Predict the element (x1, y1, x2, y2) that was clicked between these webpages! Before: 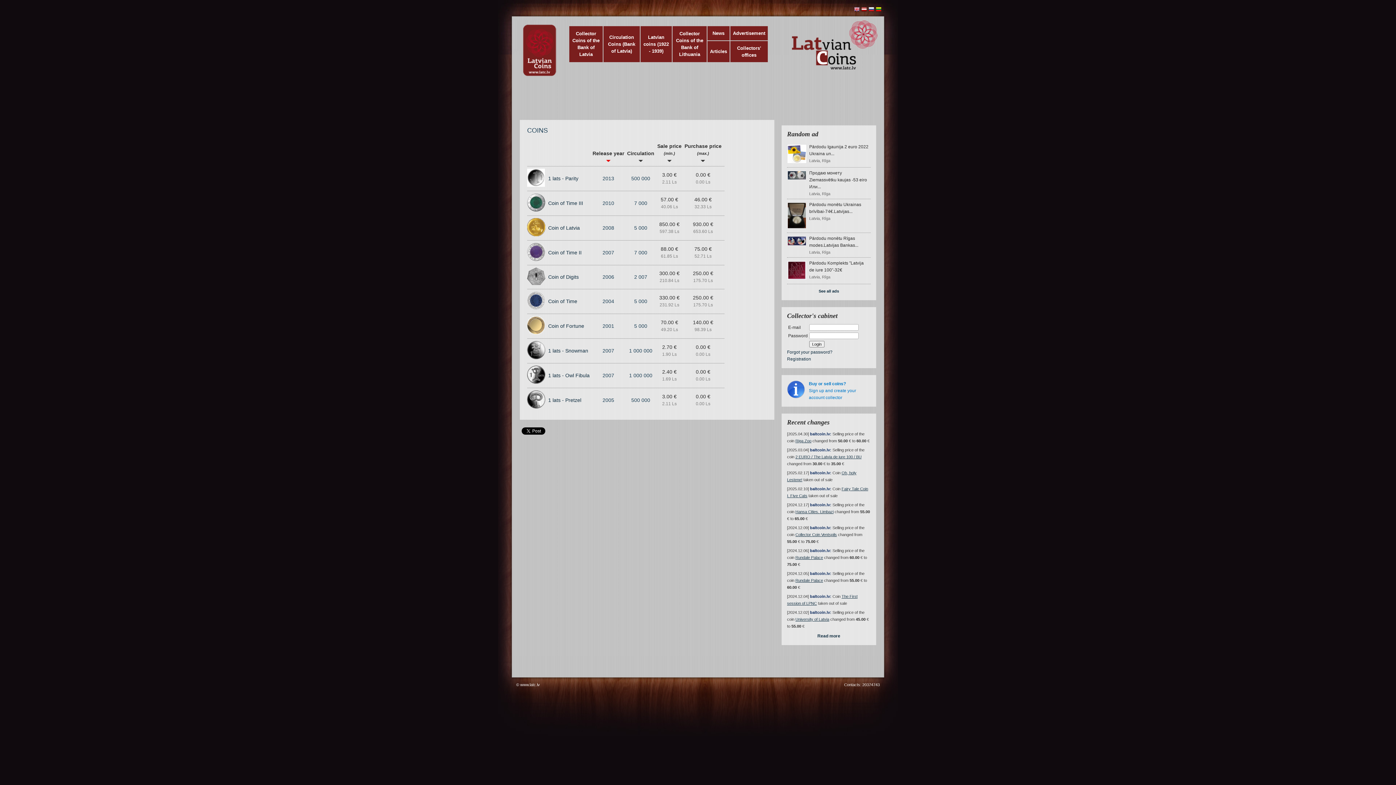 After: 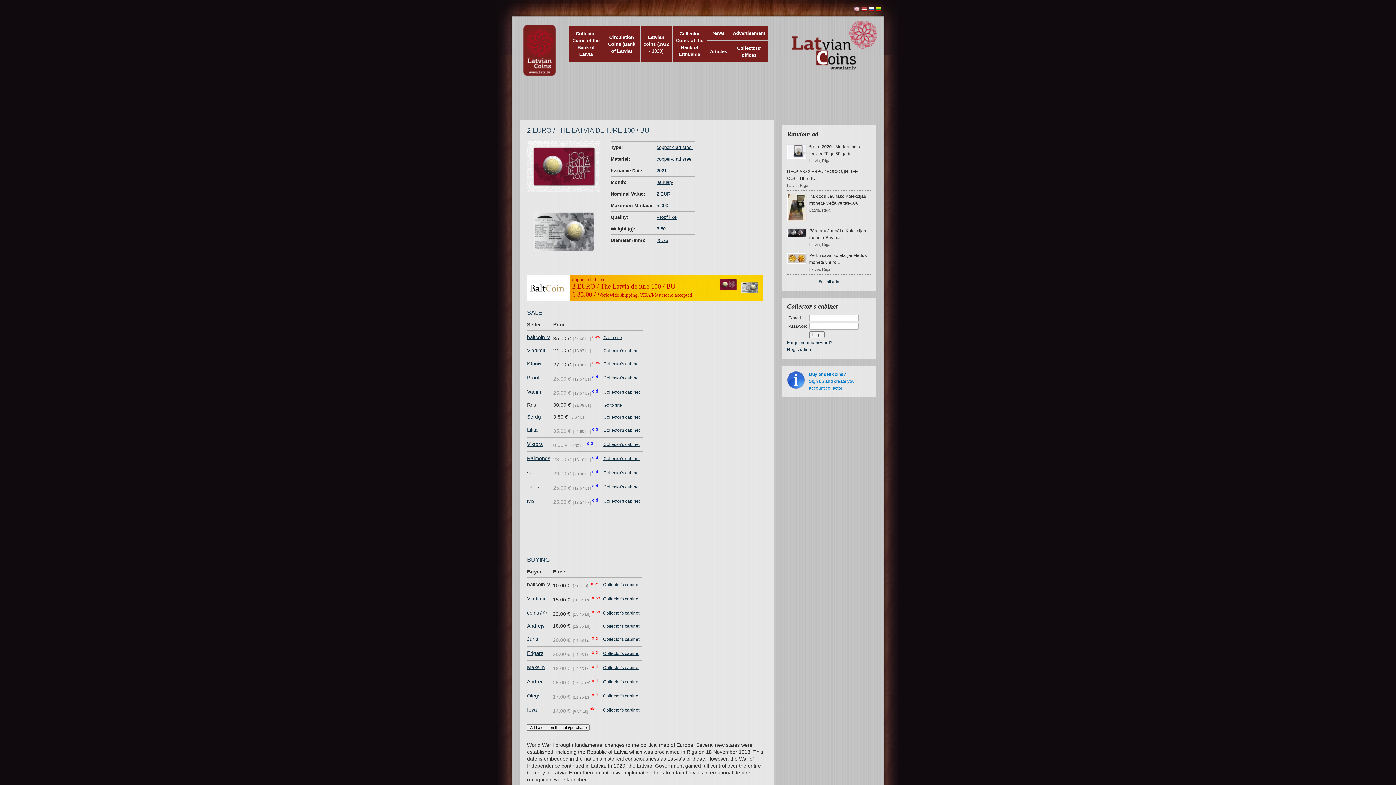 Action: bbox: (795, 454, 861, 459) label: 2 EURO / The Latvia de iure 100 / BU